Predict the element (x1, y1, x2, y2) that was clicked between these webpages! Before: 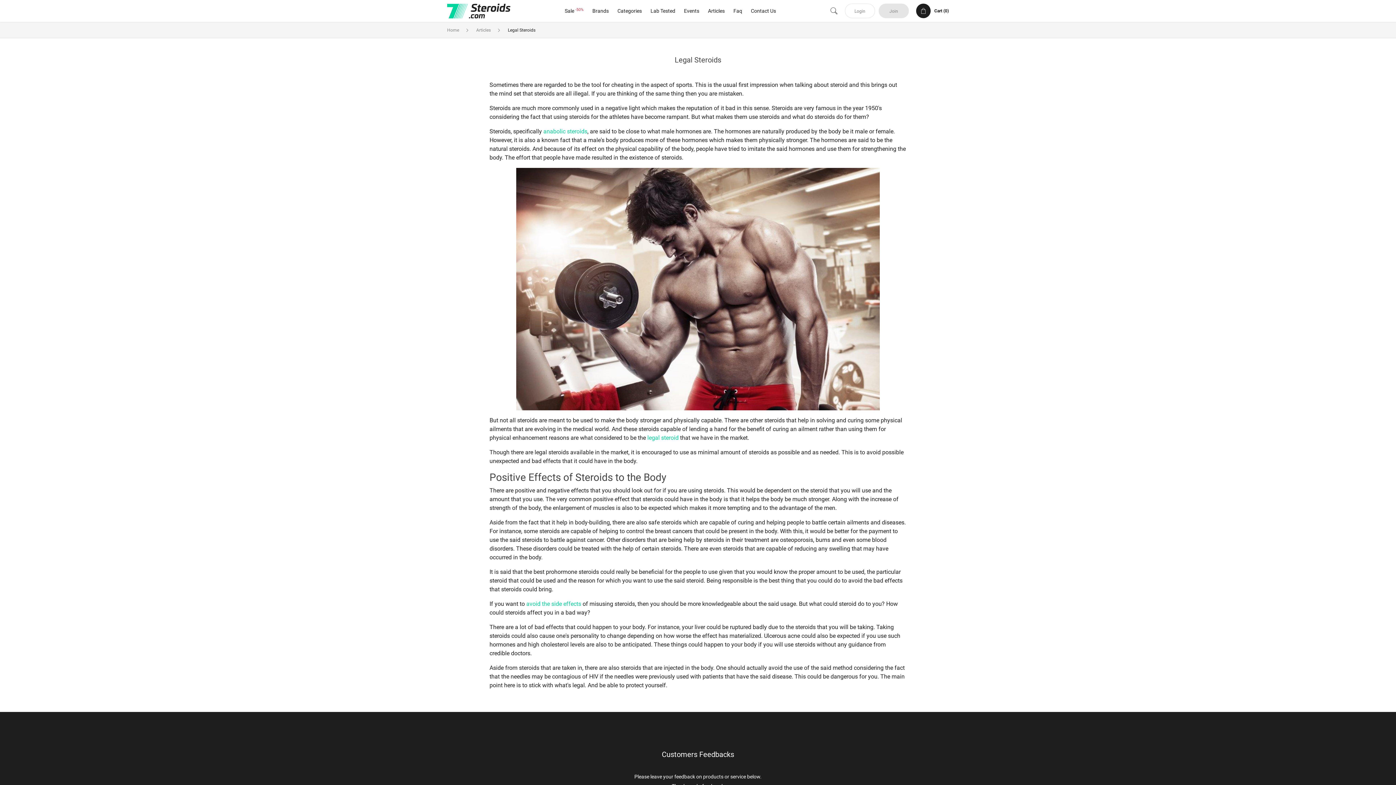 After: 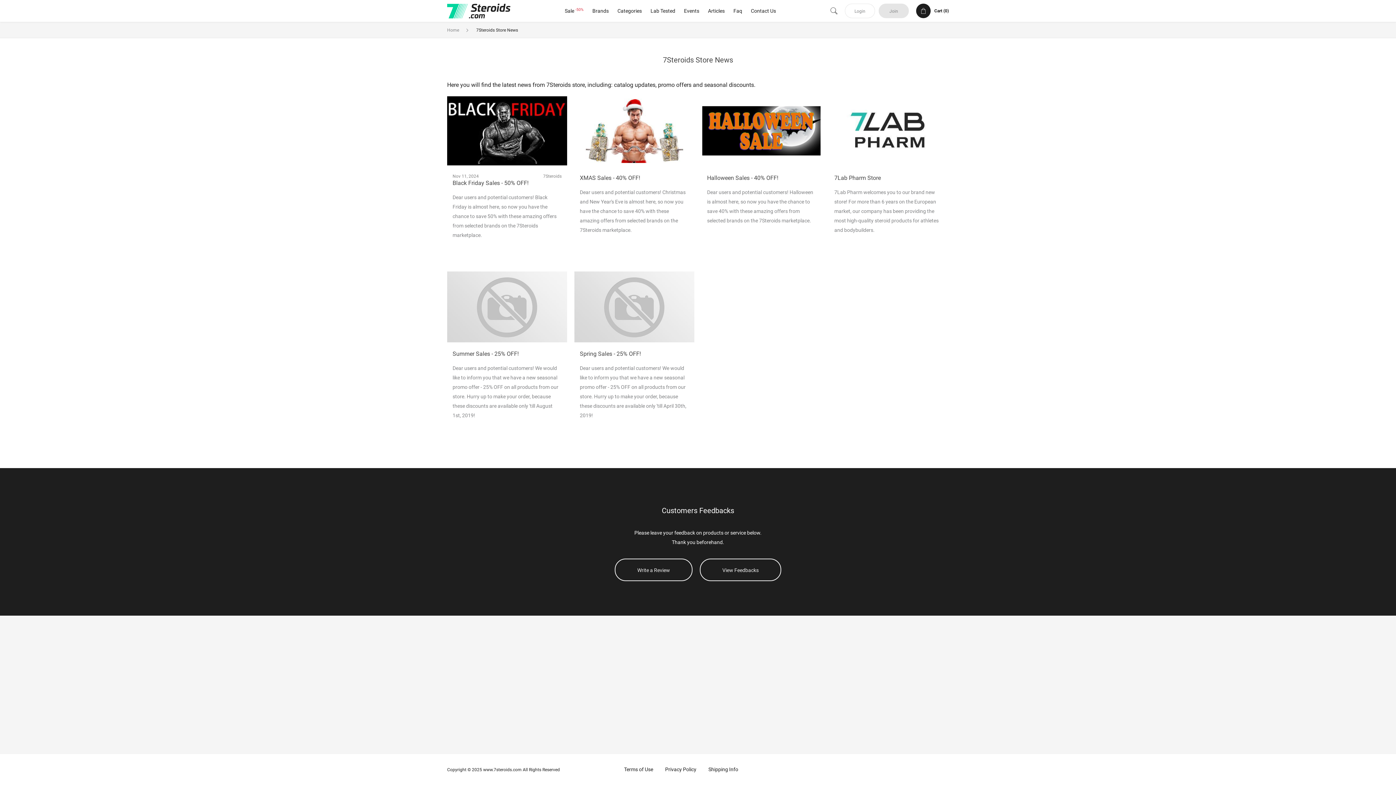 Action: bbox: (680, 8, 703, 13) label: Events